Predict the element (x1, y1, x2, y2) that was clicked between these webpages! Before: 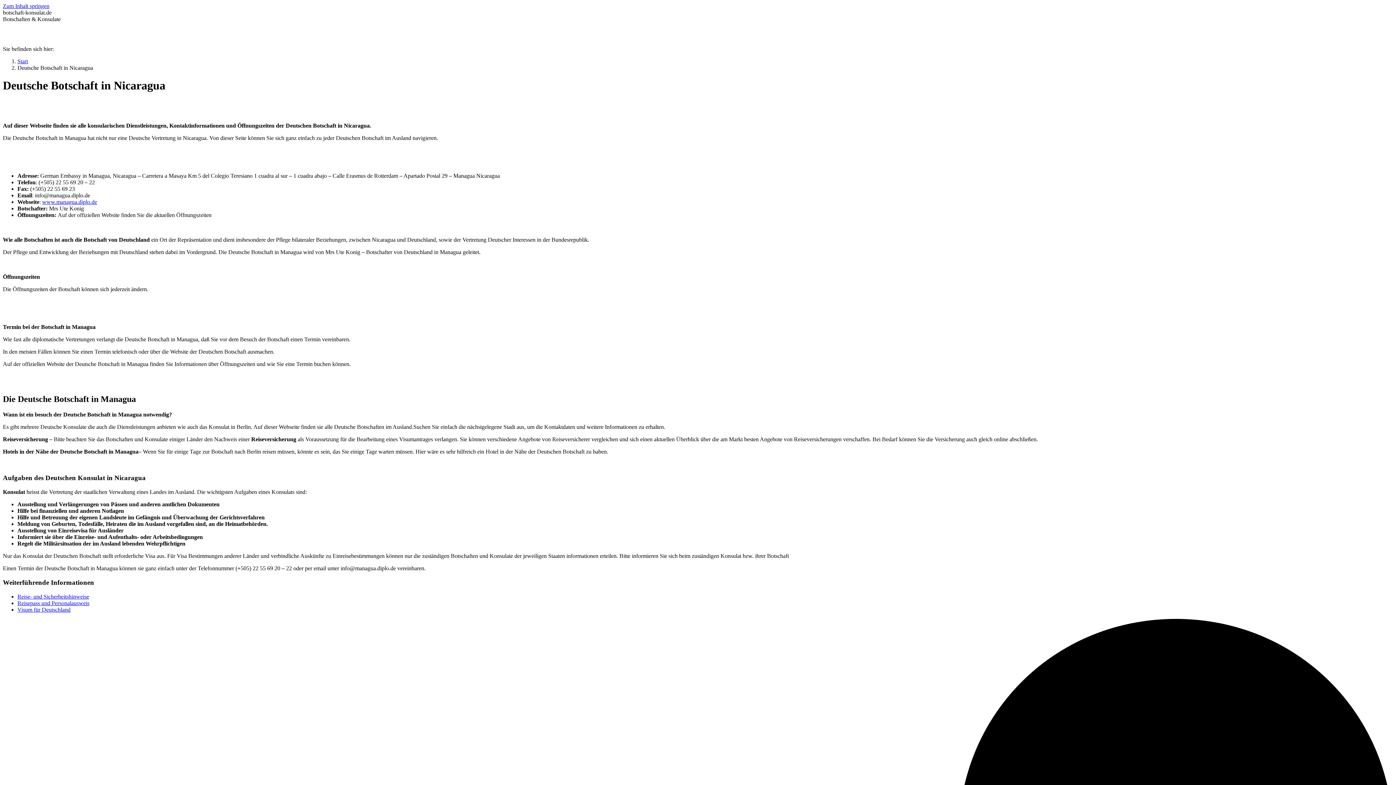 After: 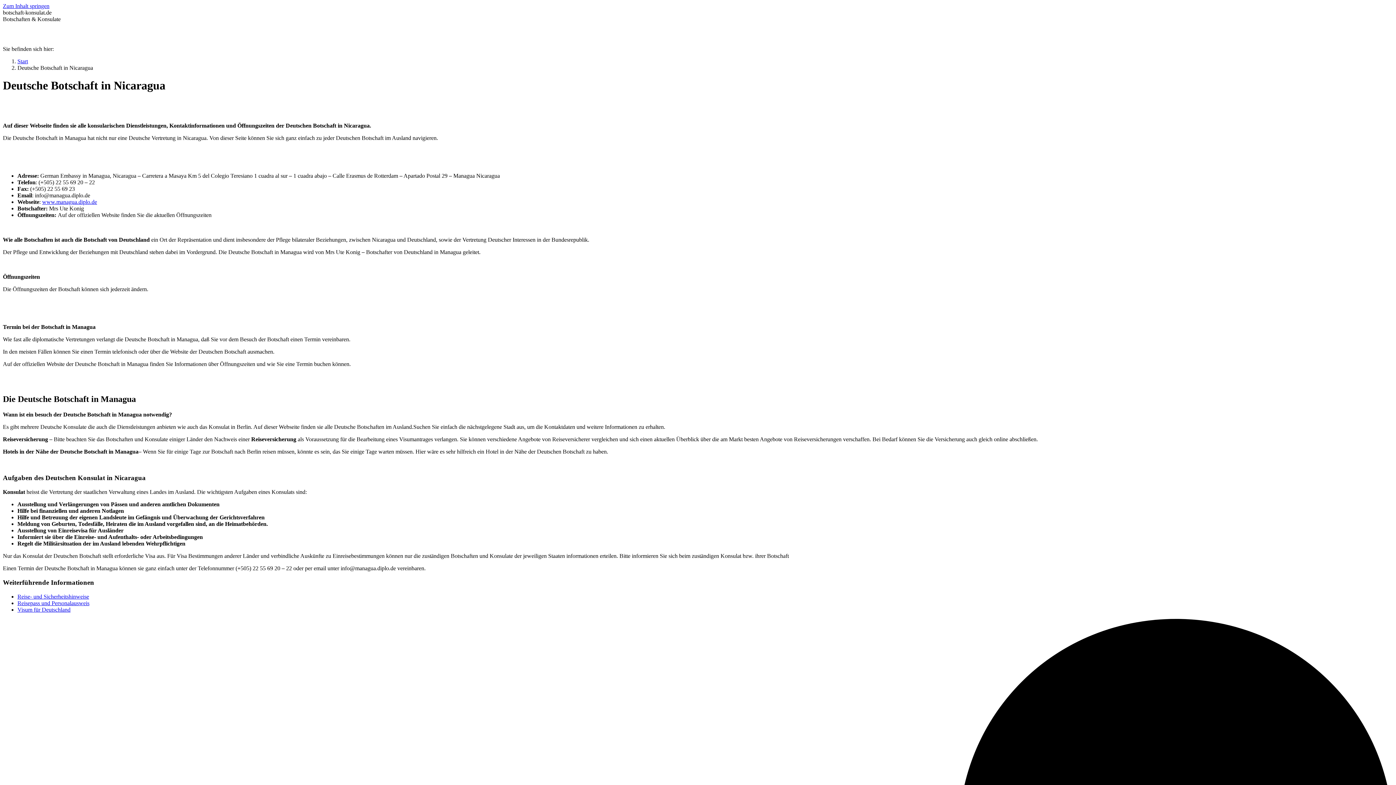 Action: label: Visum für Deutschland bbox: (17, 606, 70, 612)